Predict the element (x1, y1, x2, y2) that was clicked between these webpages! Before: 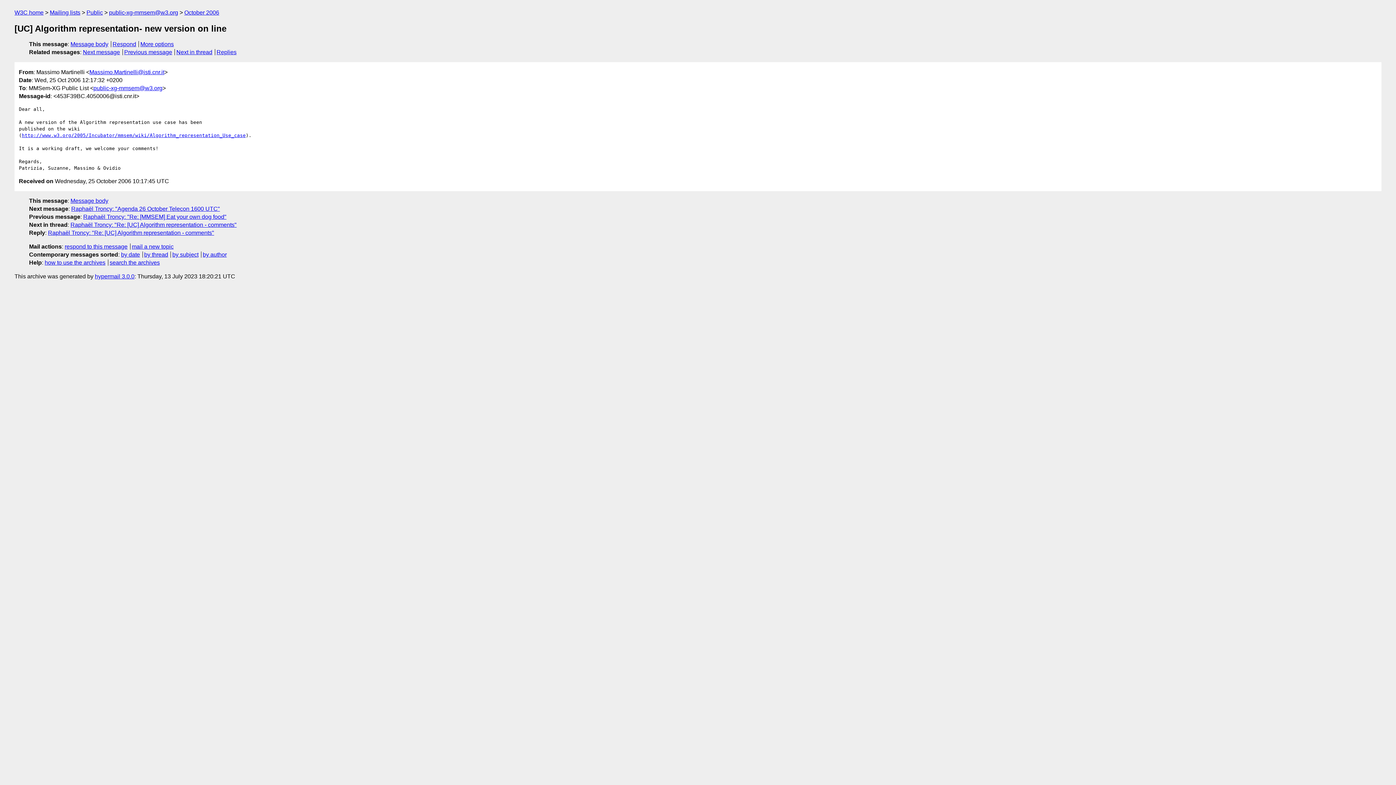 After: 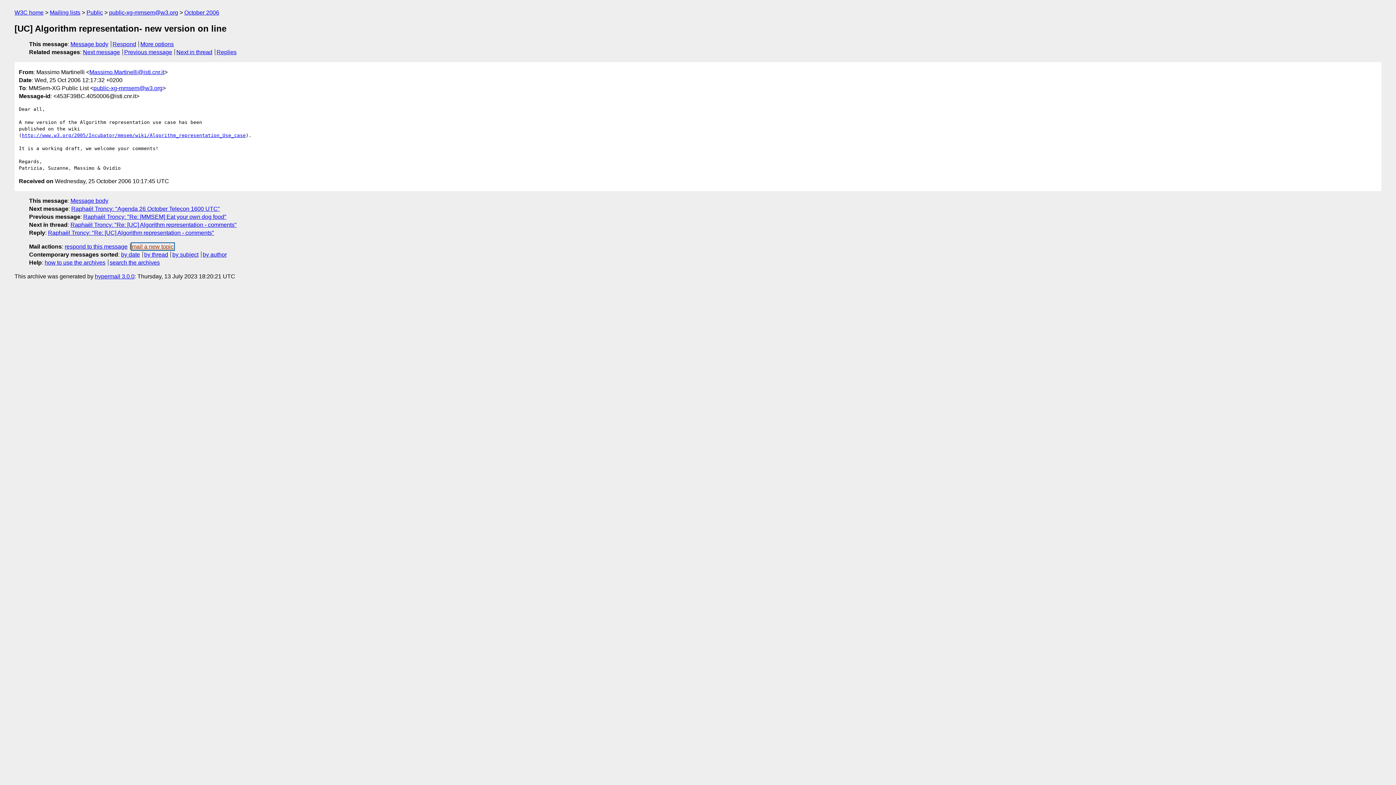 Action: label: mail a new topic bbox: (131, 243, 173, 249)